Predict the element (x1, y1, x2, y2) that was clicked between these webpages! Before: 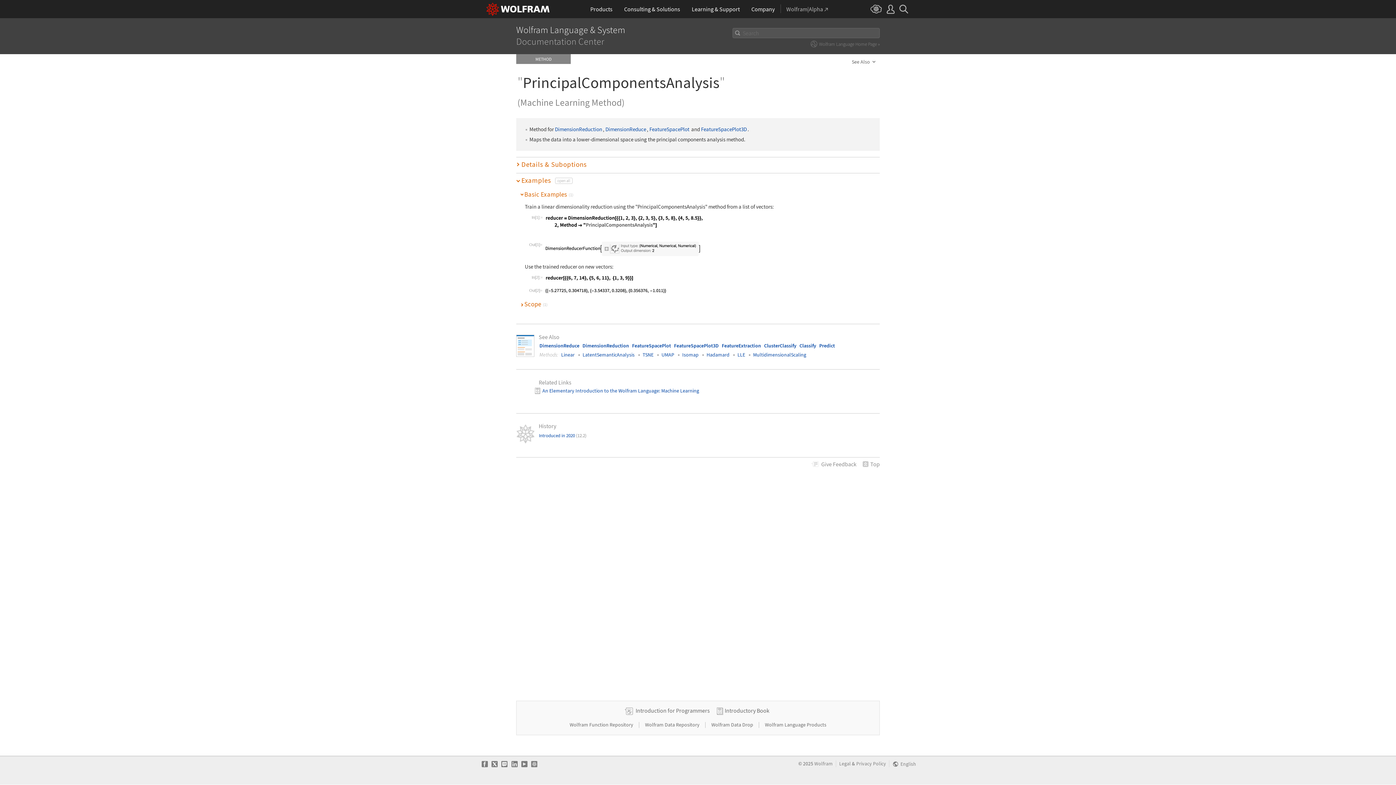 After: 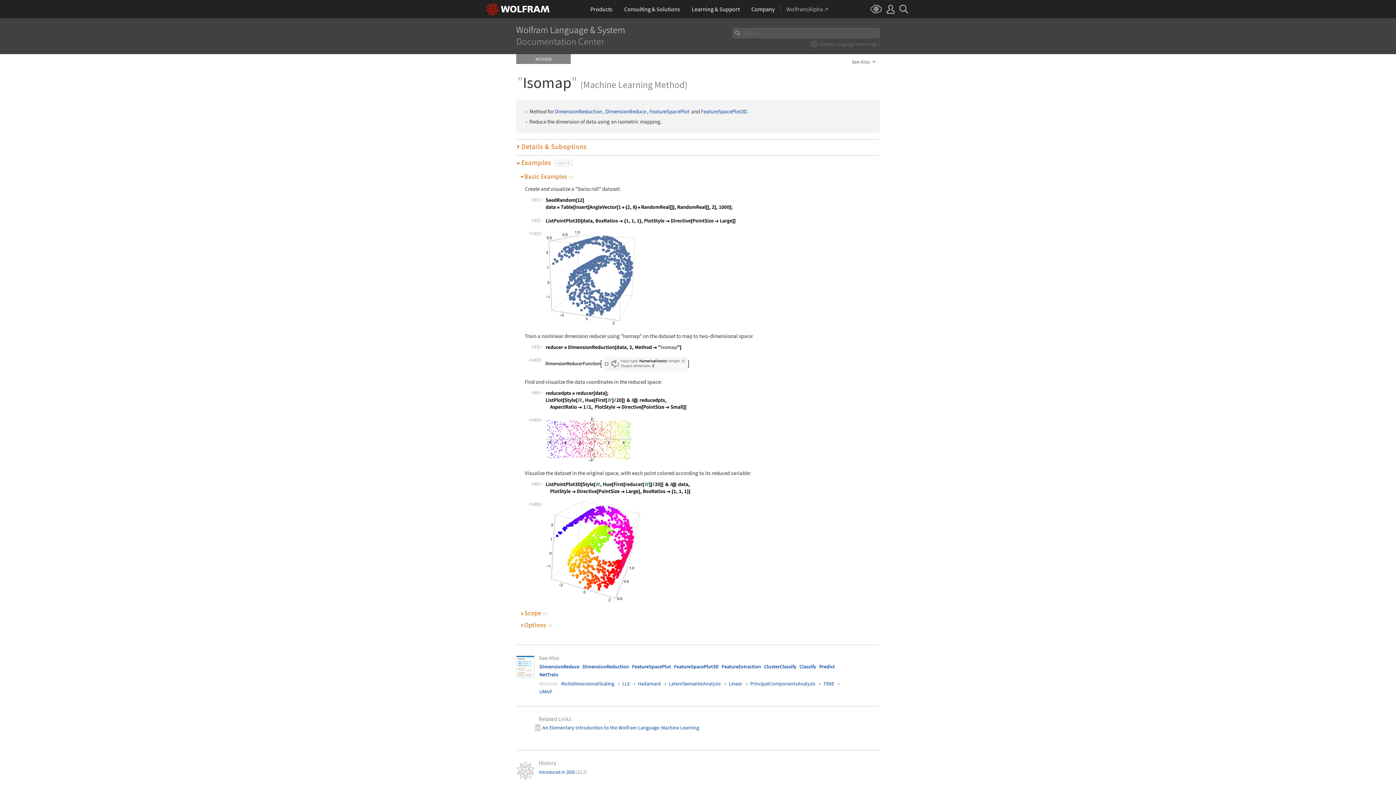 Action: label: Isomap bbox: (682, 351, 698, 358)